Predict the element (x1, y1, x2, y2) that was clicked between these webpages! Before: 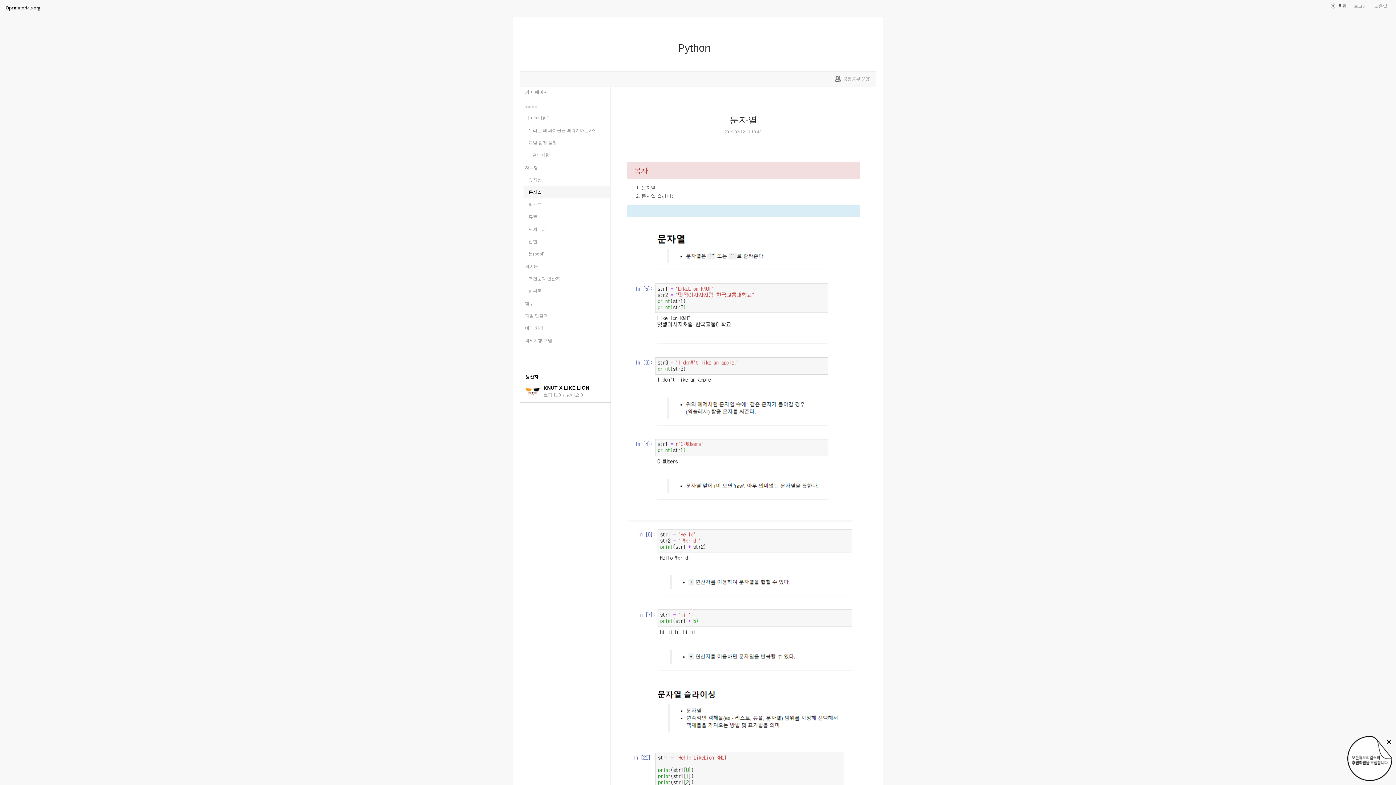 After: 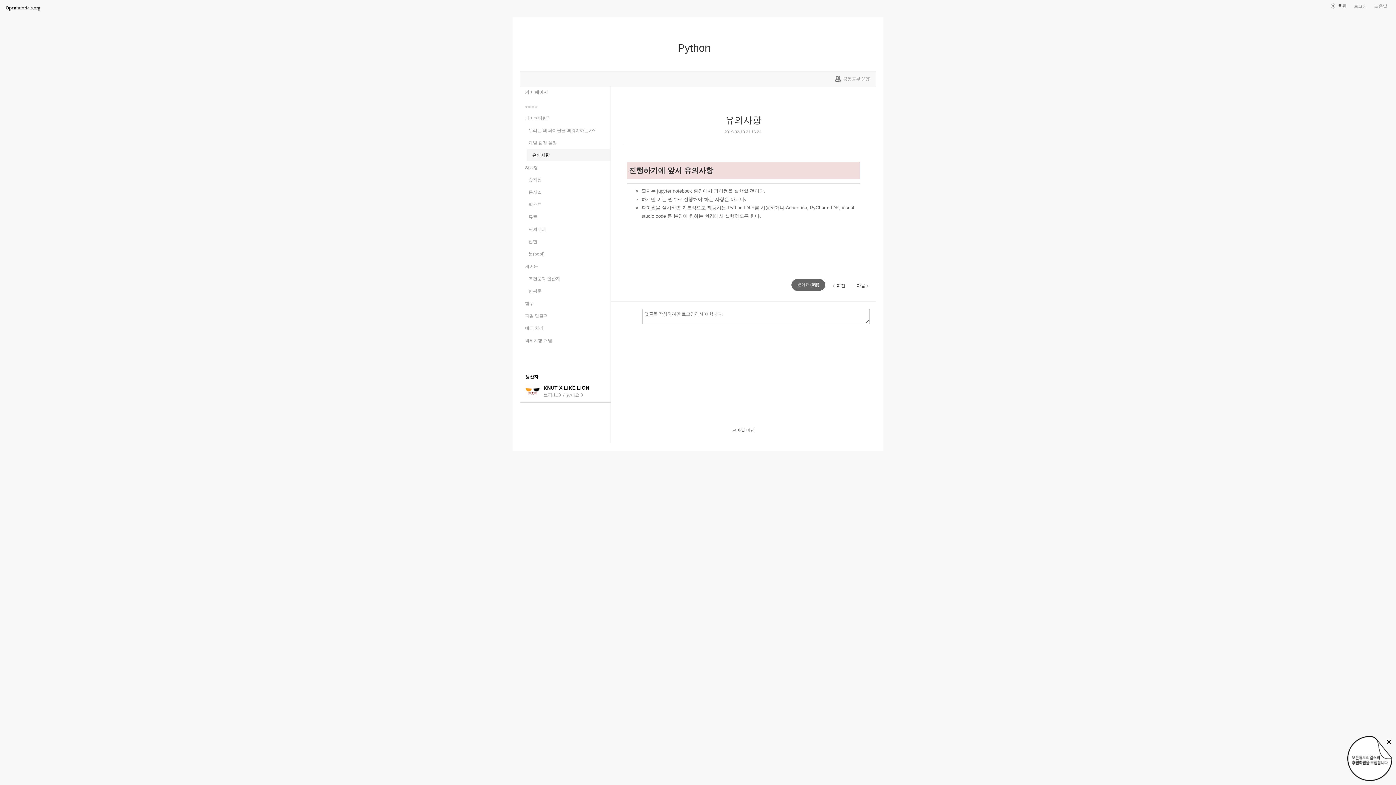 Action: label: 유의사항 bbox: (527, 149, 610, 161)